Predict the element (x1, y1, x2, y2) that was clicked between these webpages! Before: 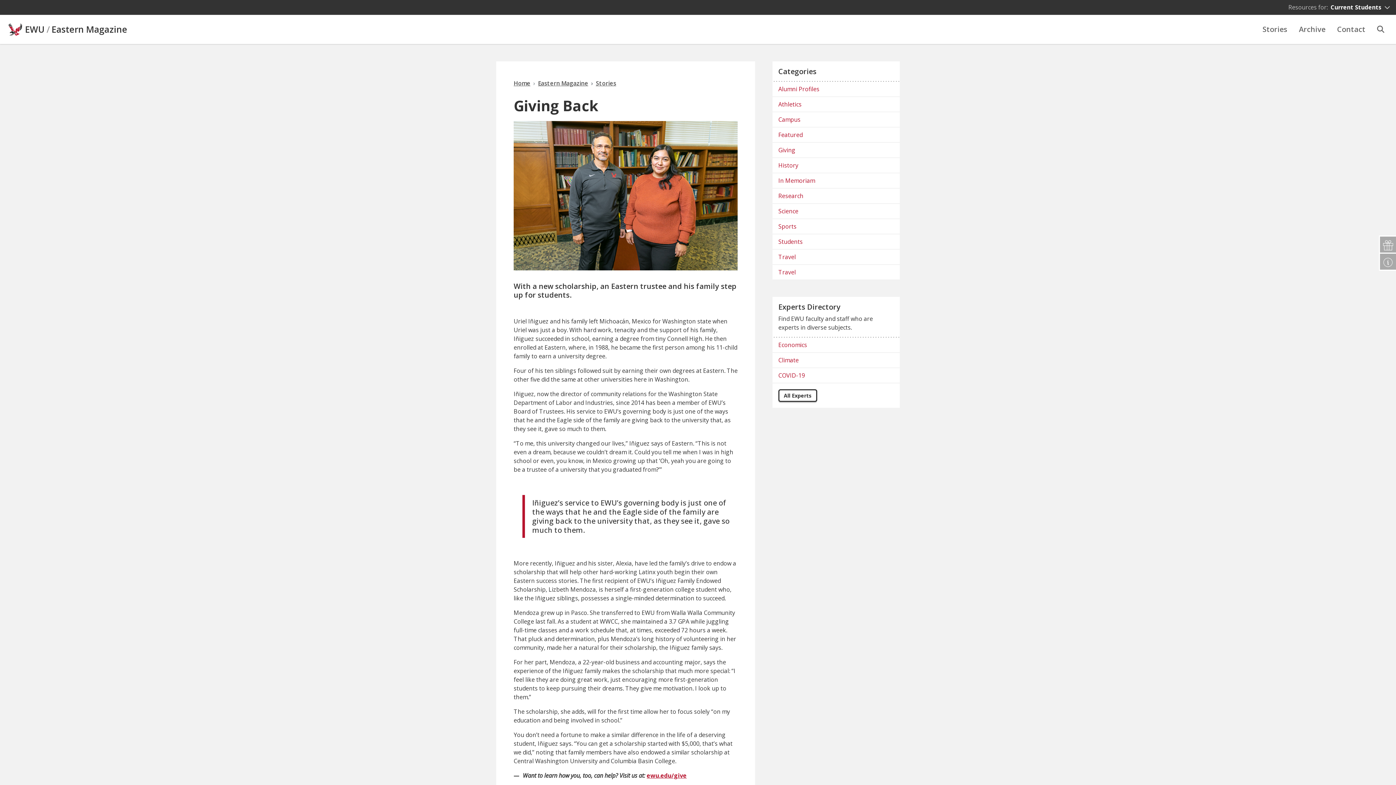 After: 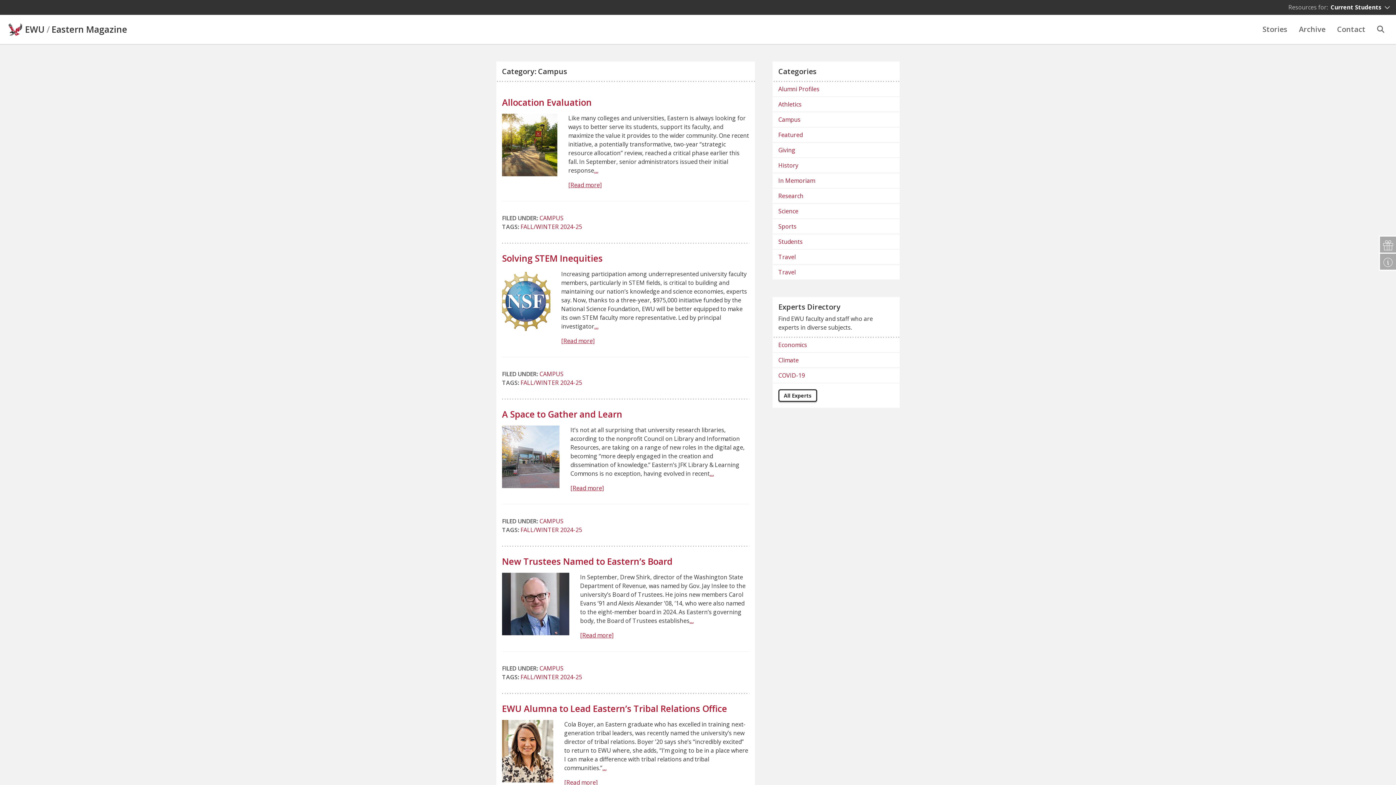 Action: bbox: (772, 112, 900, 126) label: Campus